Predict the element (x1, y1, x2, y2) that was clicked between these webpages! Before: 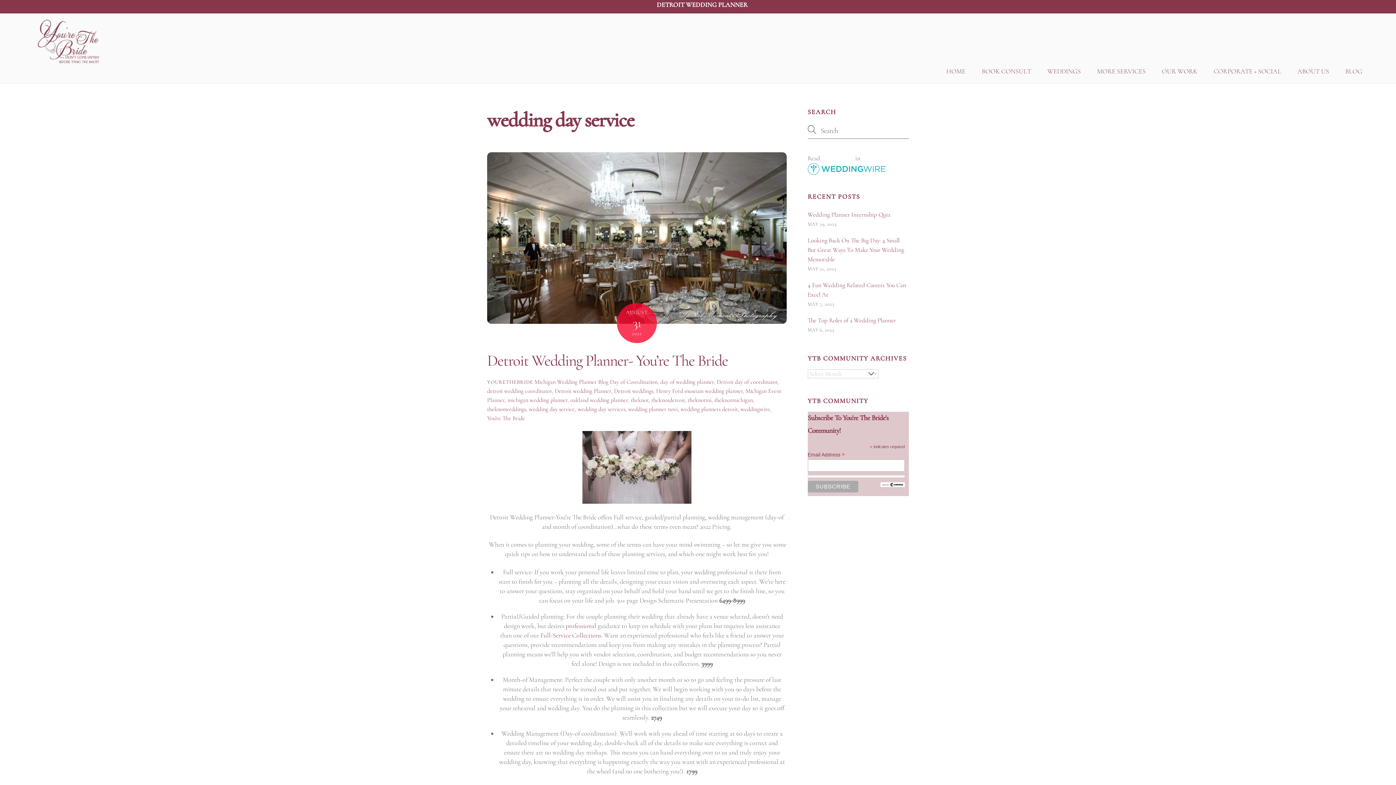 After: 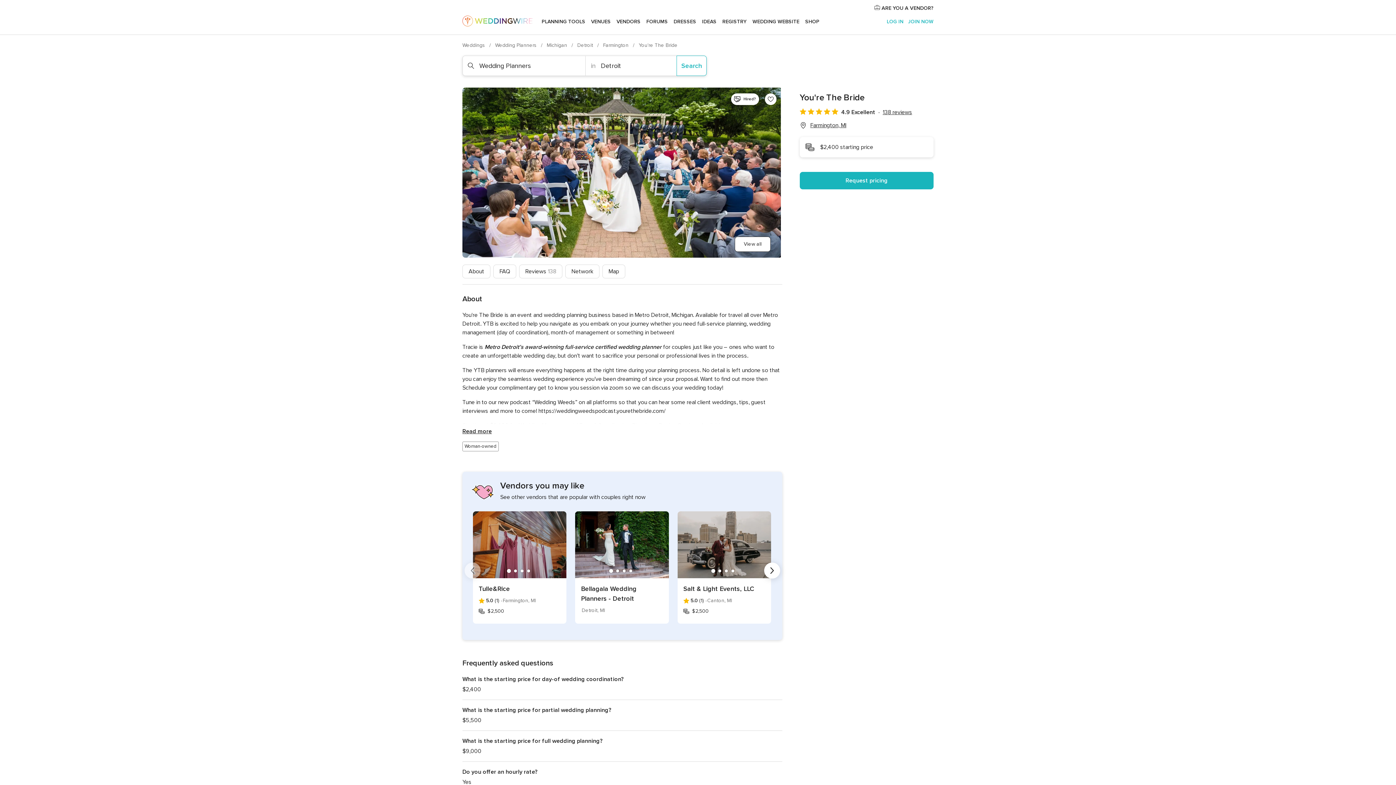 Action: label: View reviews: bbox: (821, 154, 854, 162)